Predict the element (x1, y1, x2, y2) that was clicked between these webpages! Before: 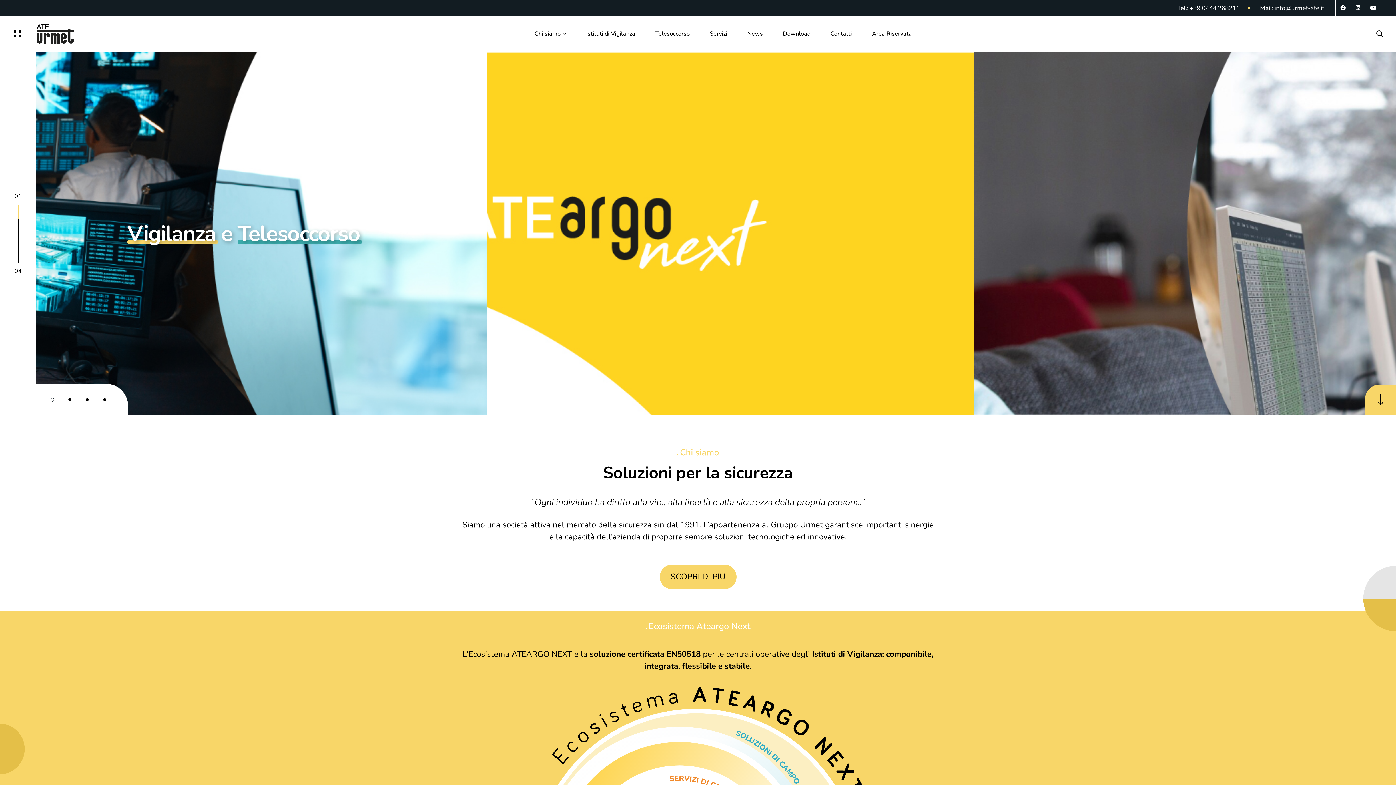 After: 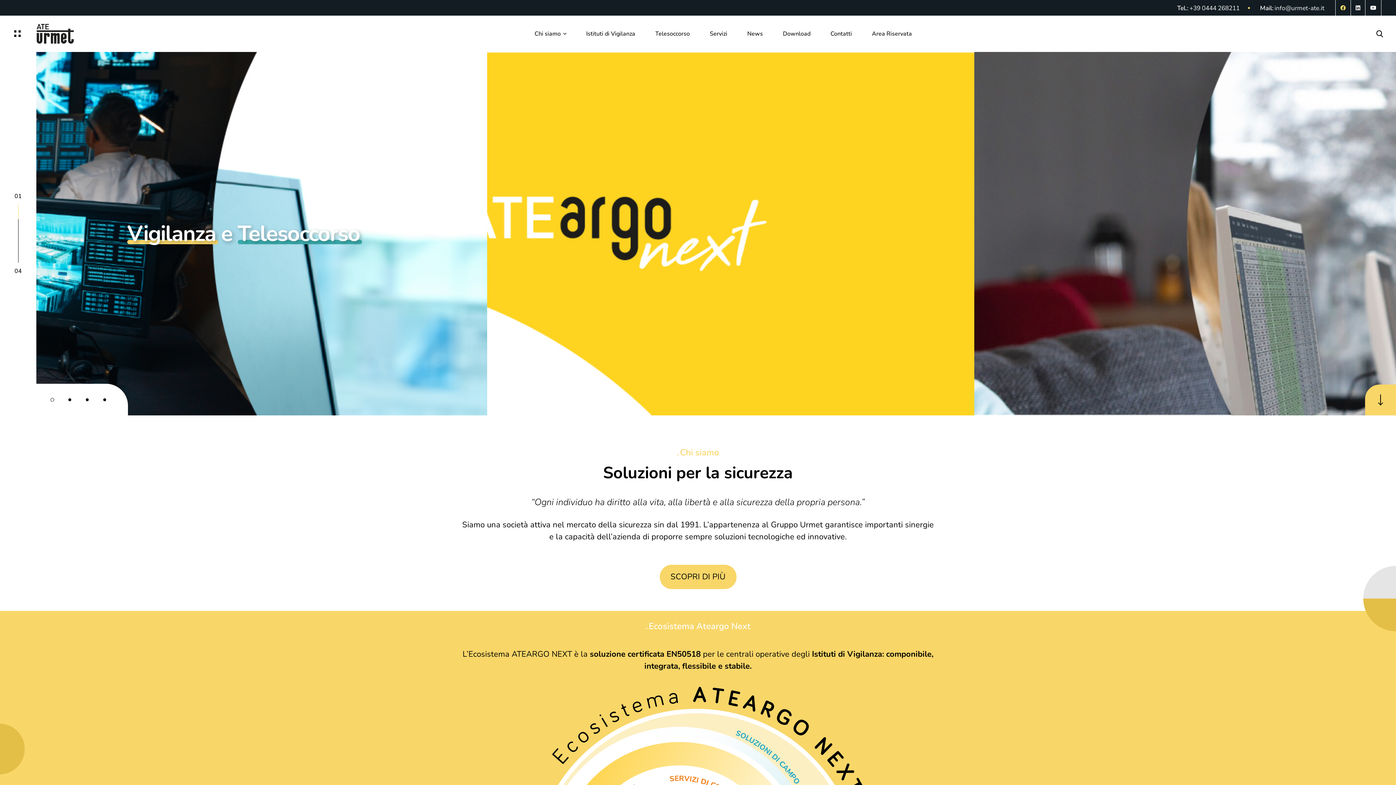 Action: bbox: (1336, 0, 1350, 15)